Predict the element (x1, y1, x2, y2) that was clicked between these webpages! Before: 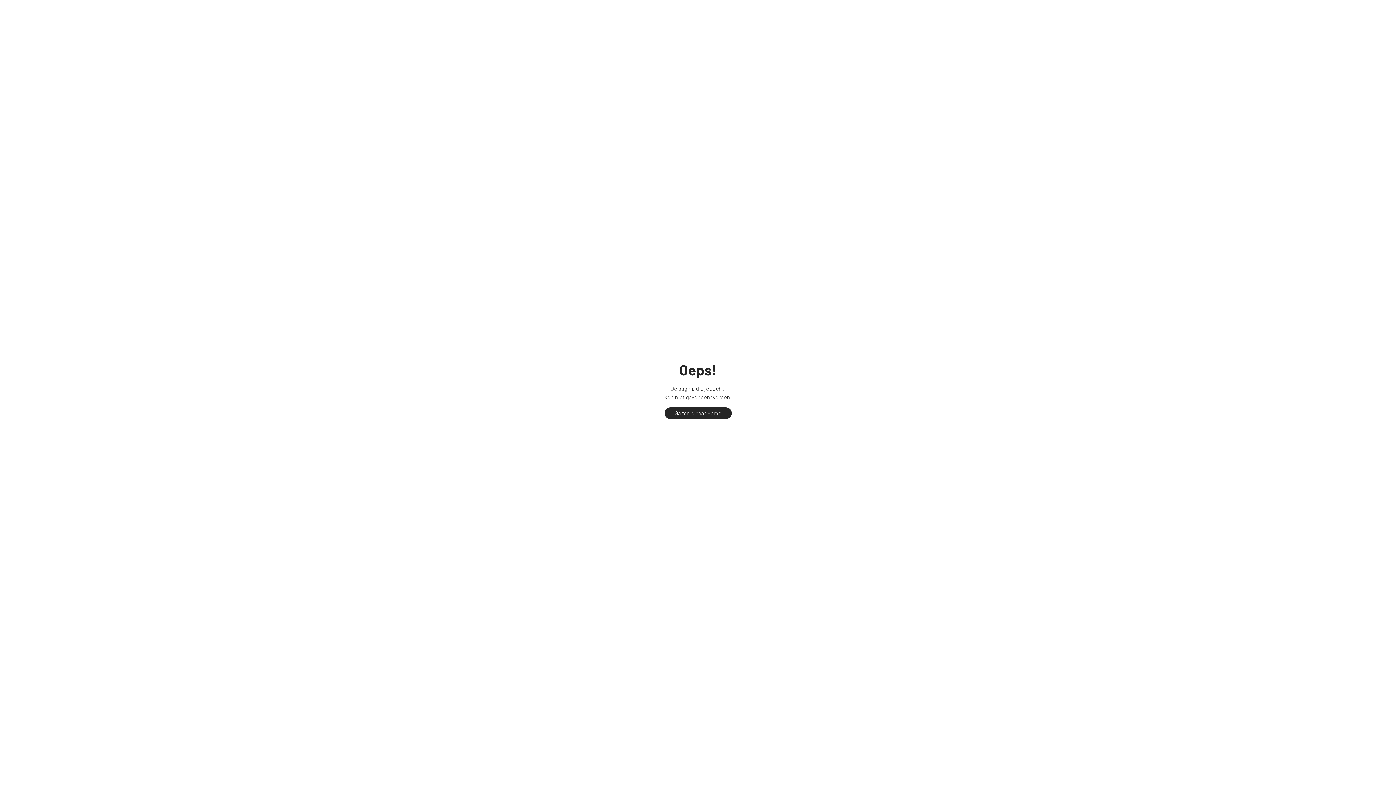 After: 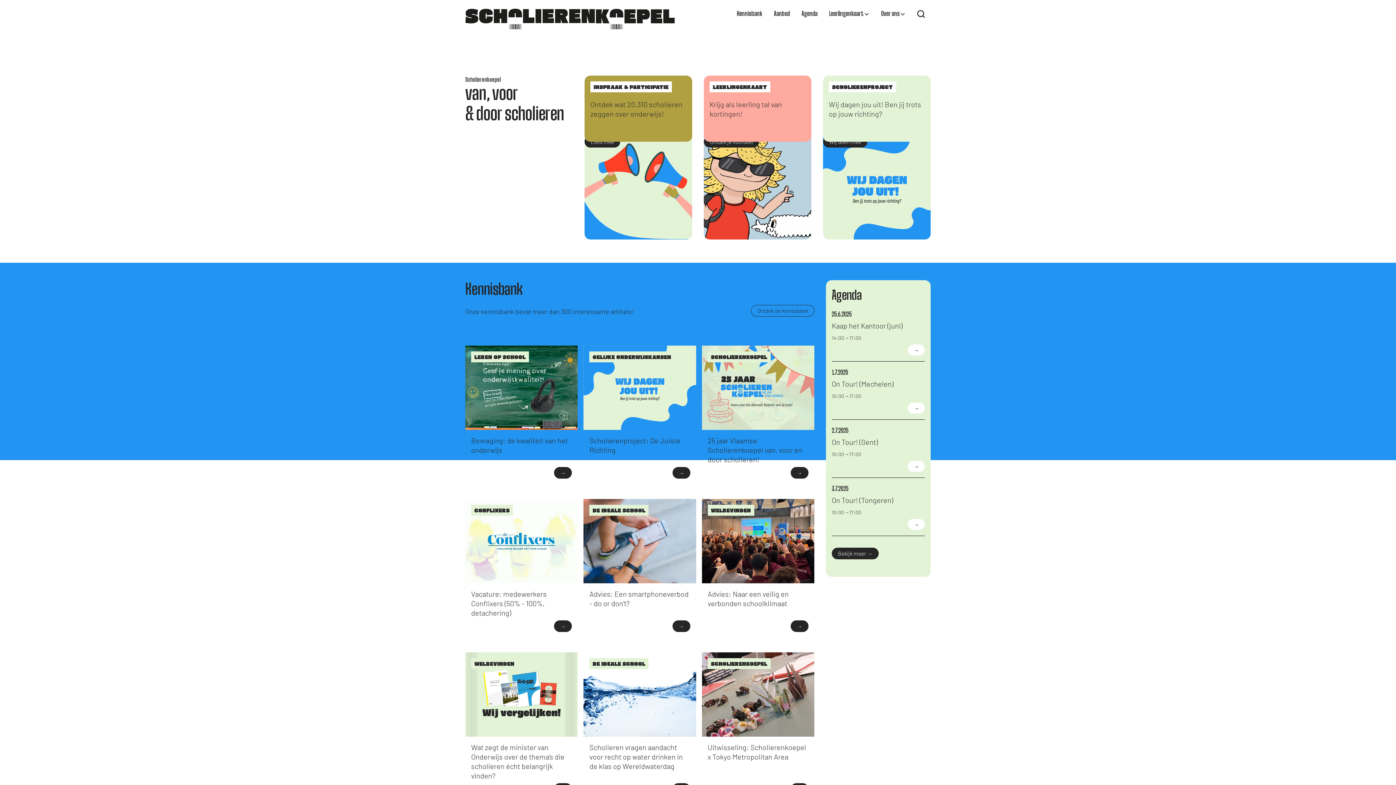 Action: label: Ga terug naar Home bbox: (664, 407, 731, 419)